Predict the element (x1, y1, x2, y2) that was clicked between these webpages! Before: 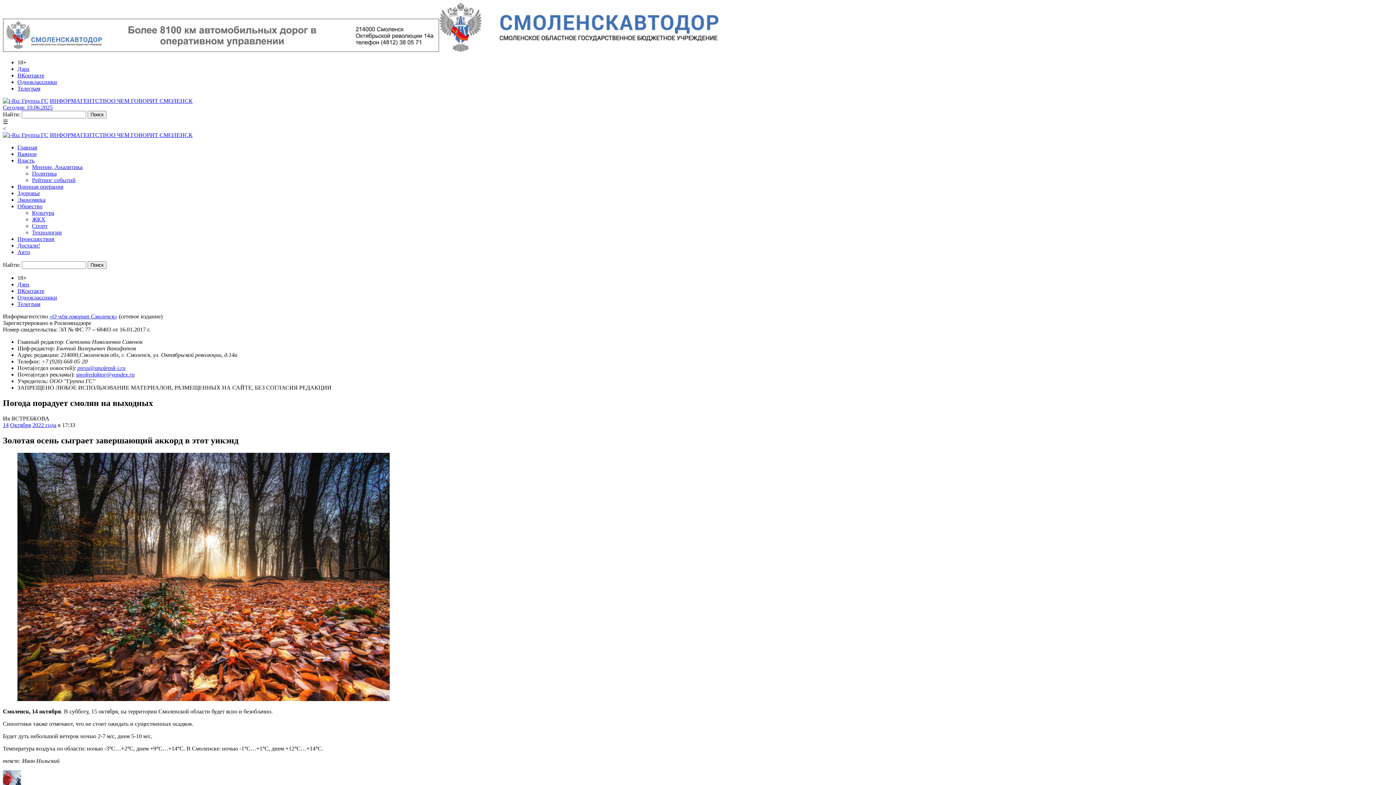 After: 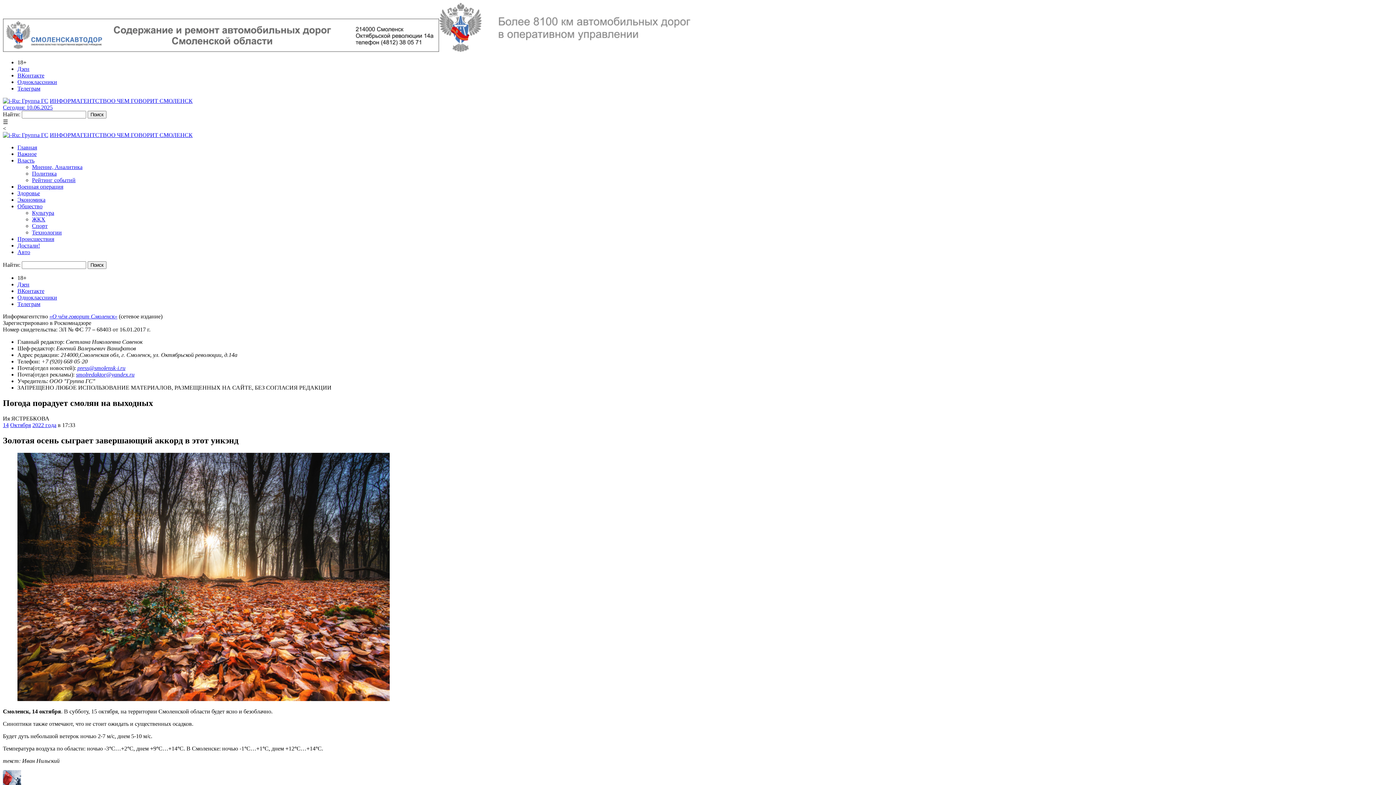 Action: label: Телеграм bbox: (17, 85, 40, 91)